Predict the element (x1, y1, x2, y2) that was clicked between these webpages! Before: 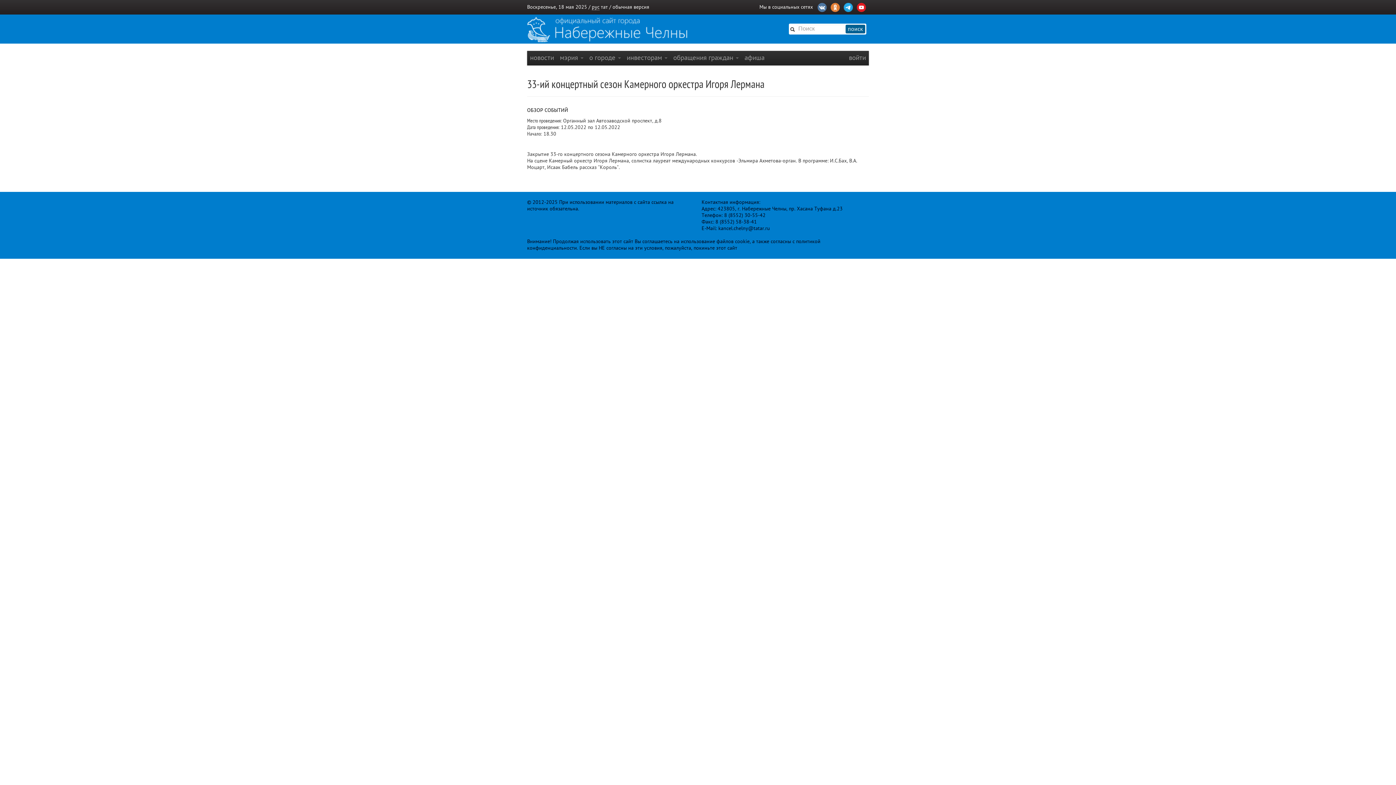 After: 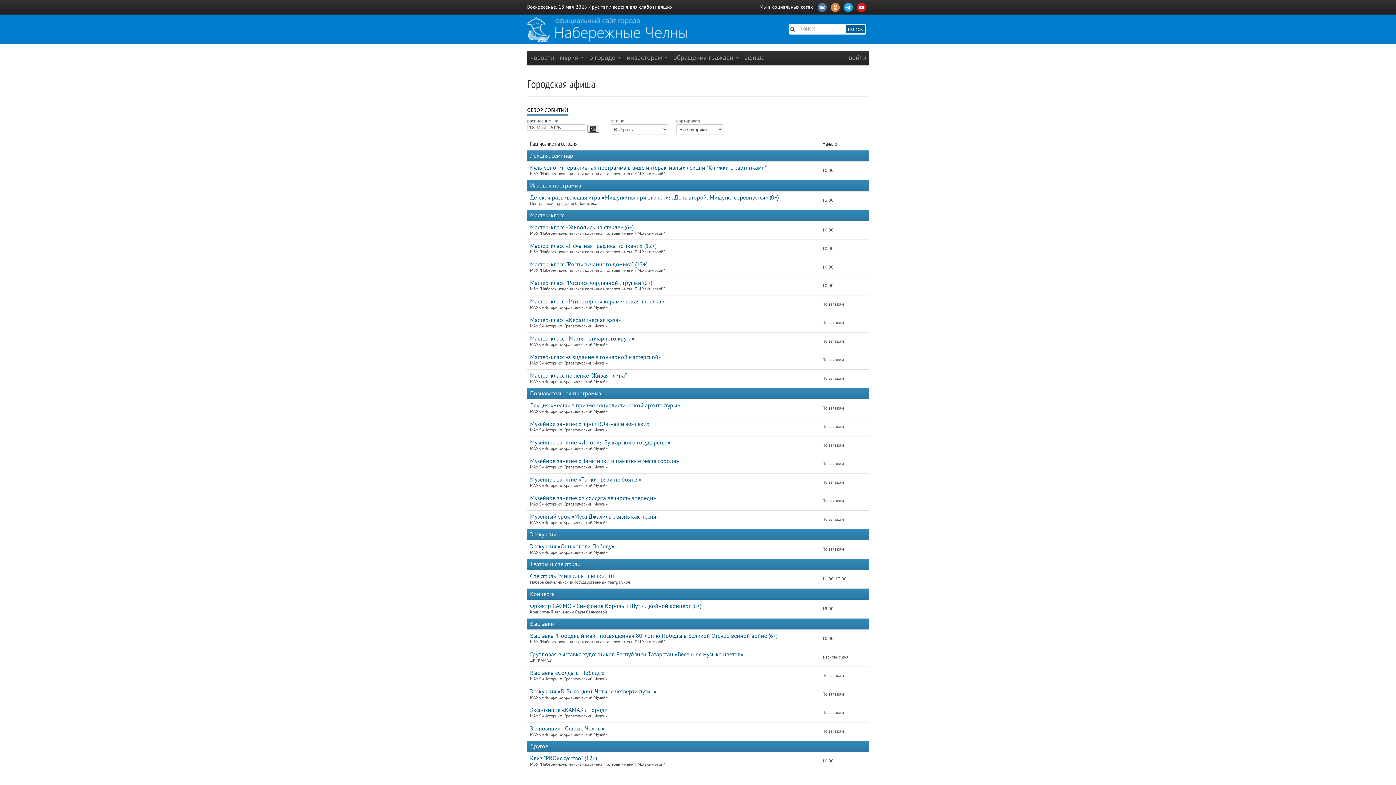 Action: label: ОБЗОР СОБЫТИЙ bbox: (527, 103, 568, 116)